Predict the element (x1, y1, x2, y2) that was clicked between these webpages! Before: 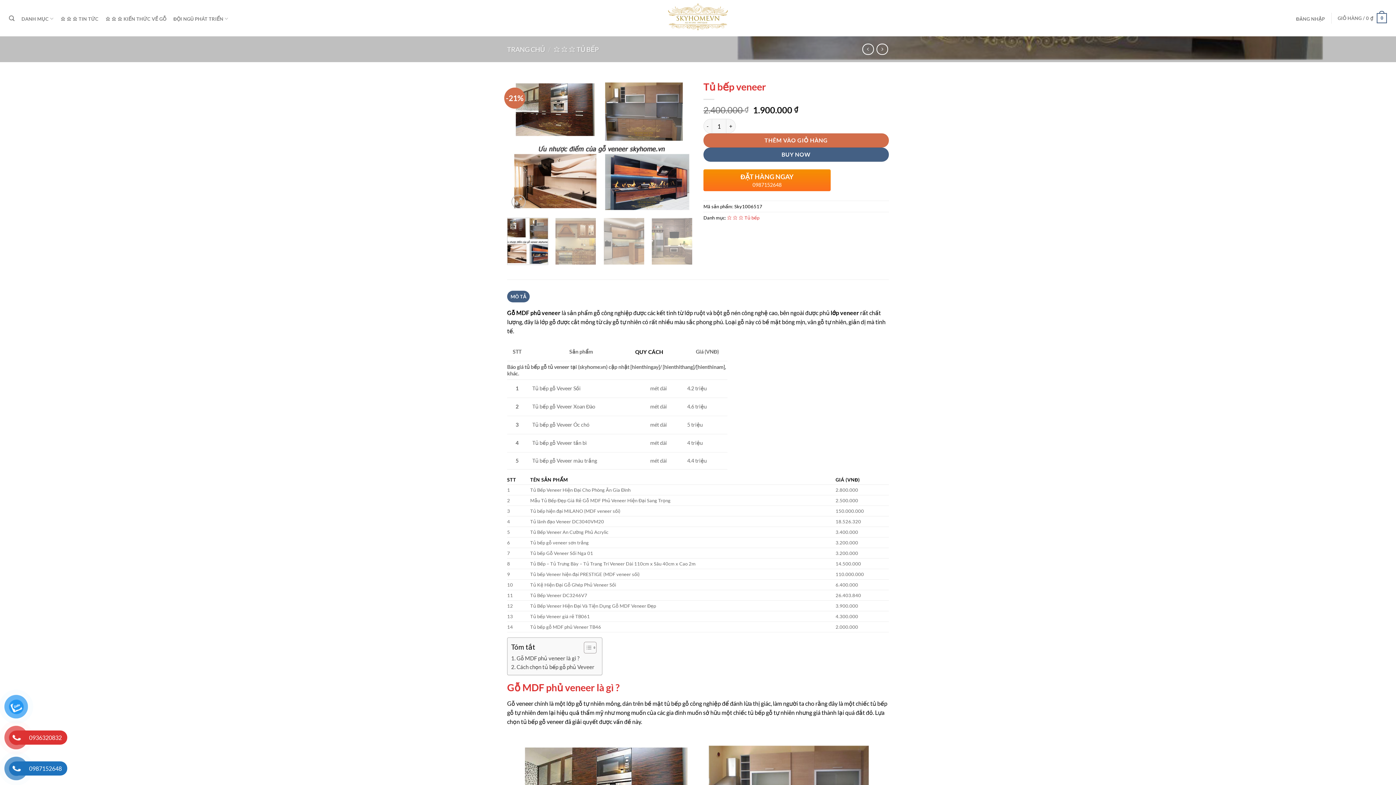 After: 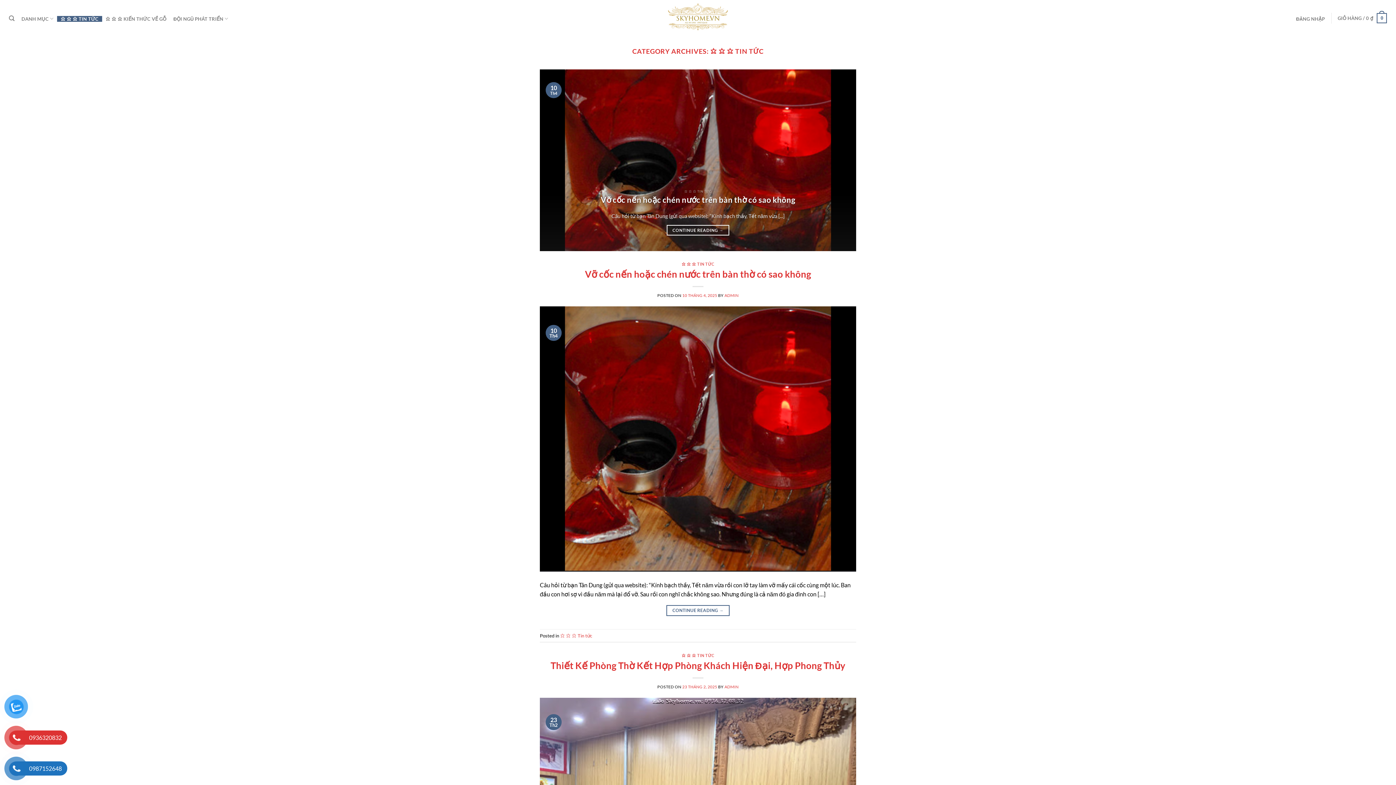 Action: bbox: (57, 15, 102, 21) label: ⭐️ ⭐️ ⭐️ TIN TỨC